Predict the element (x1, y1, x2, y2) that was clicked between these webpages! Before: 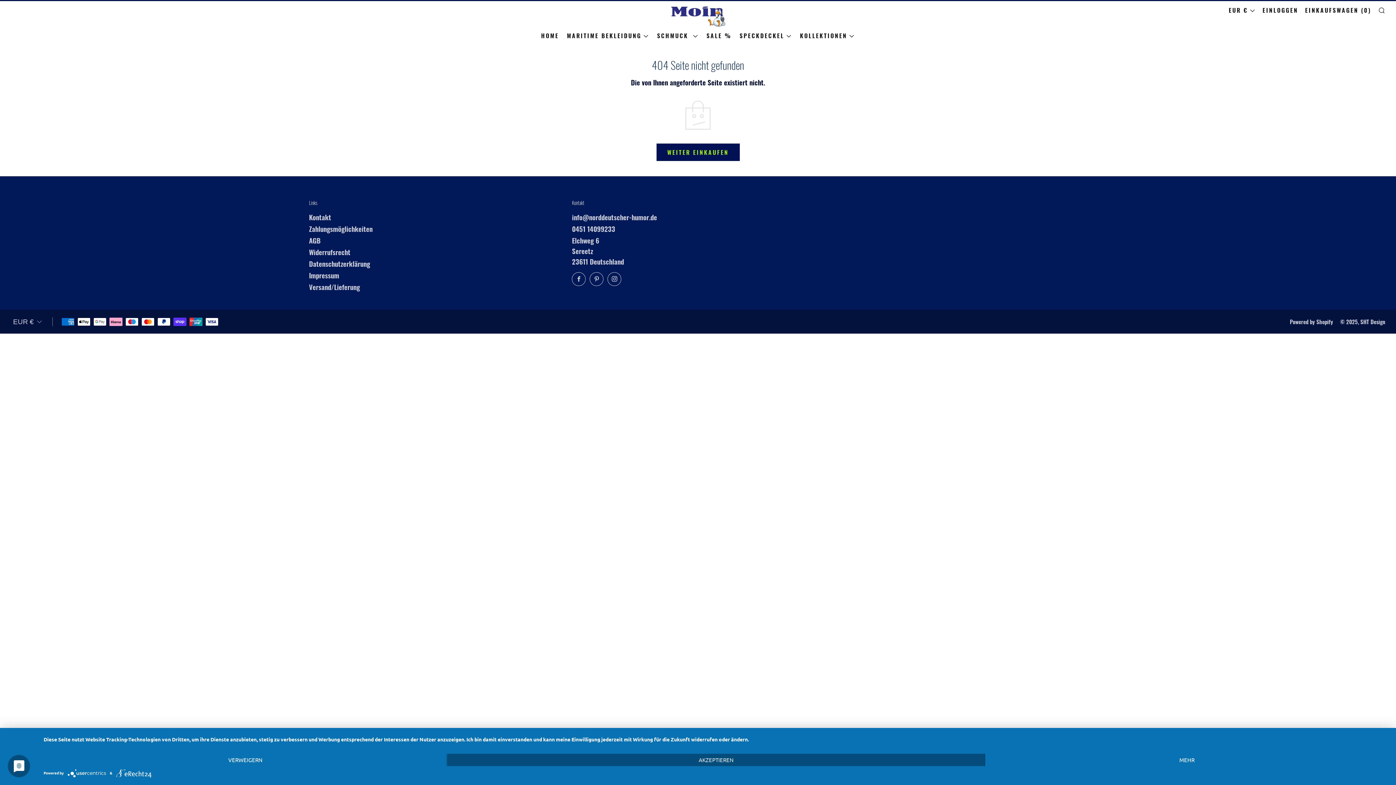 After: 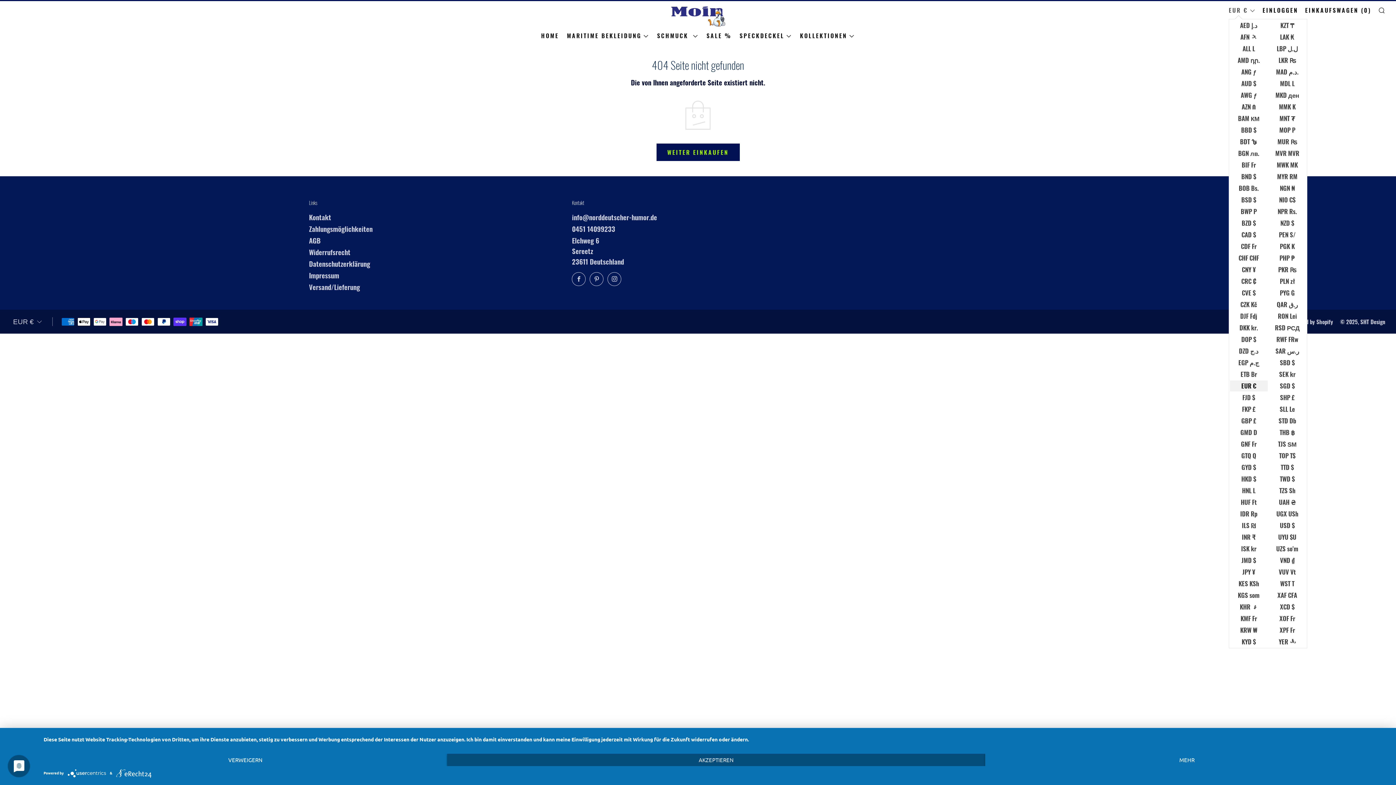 Action: label: EUR € bbox: (1229, 4, 1256, 16)